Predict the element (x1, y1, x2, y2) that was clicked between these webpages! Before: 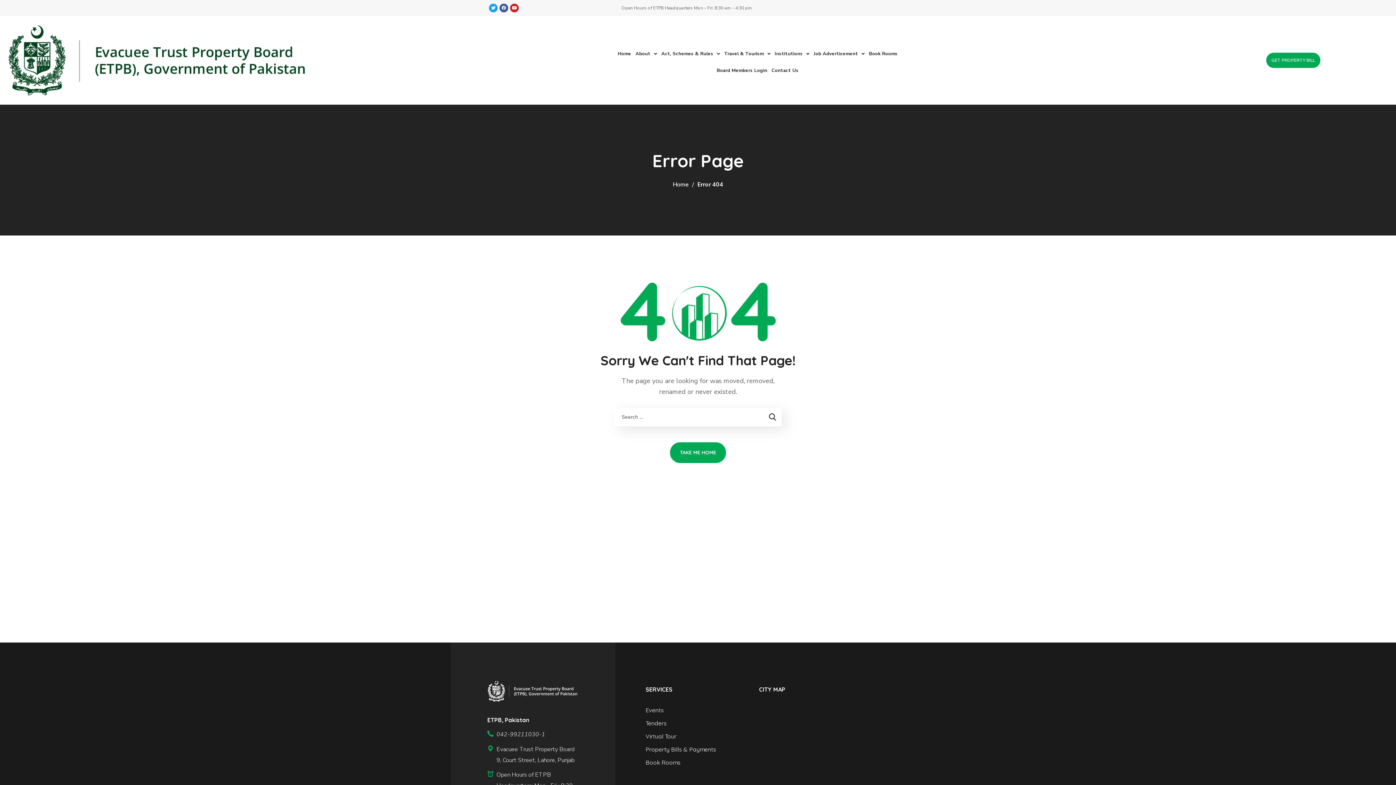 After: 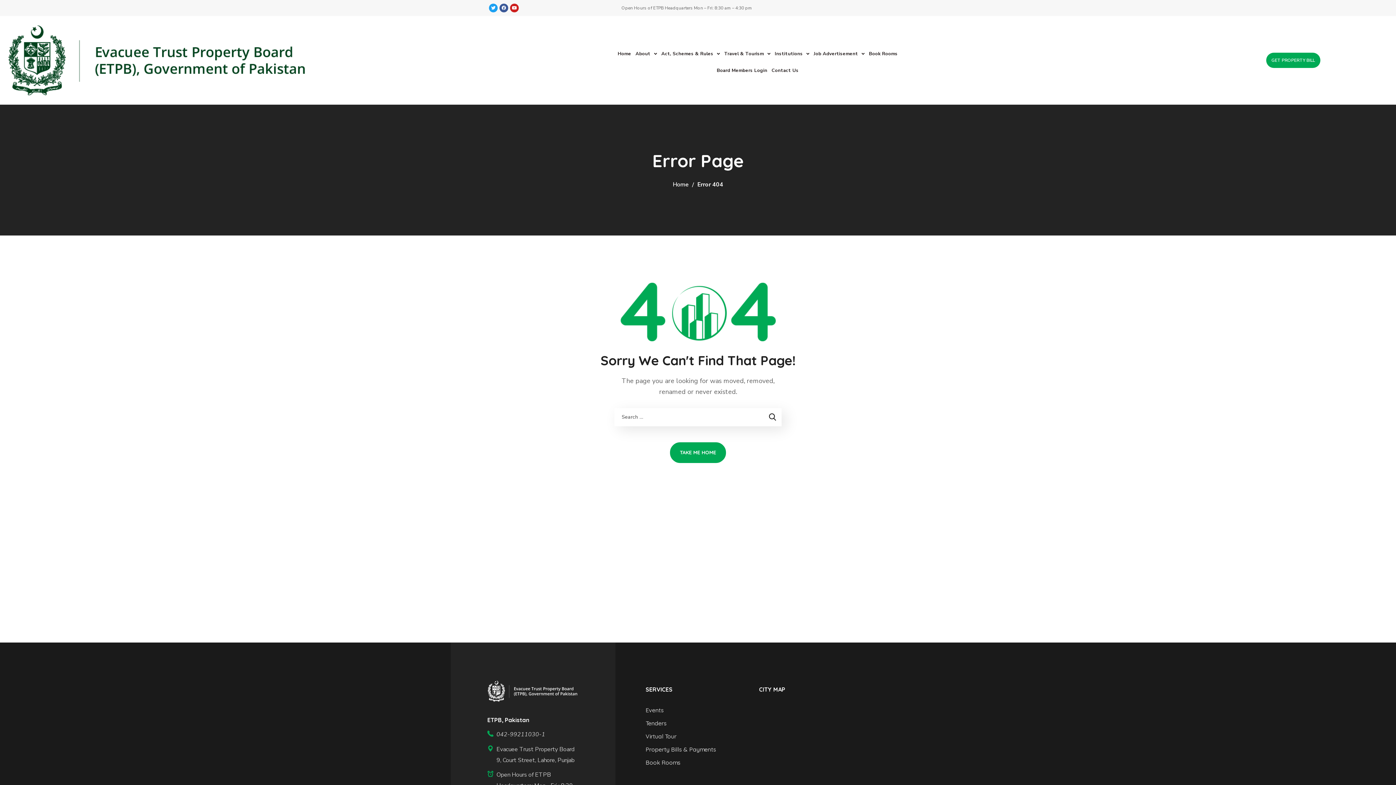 Action: bbox: (487, 679, 578, 703)